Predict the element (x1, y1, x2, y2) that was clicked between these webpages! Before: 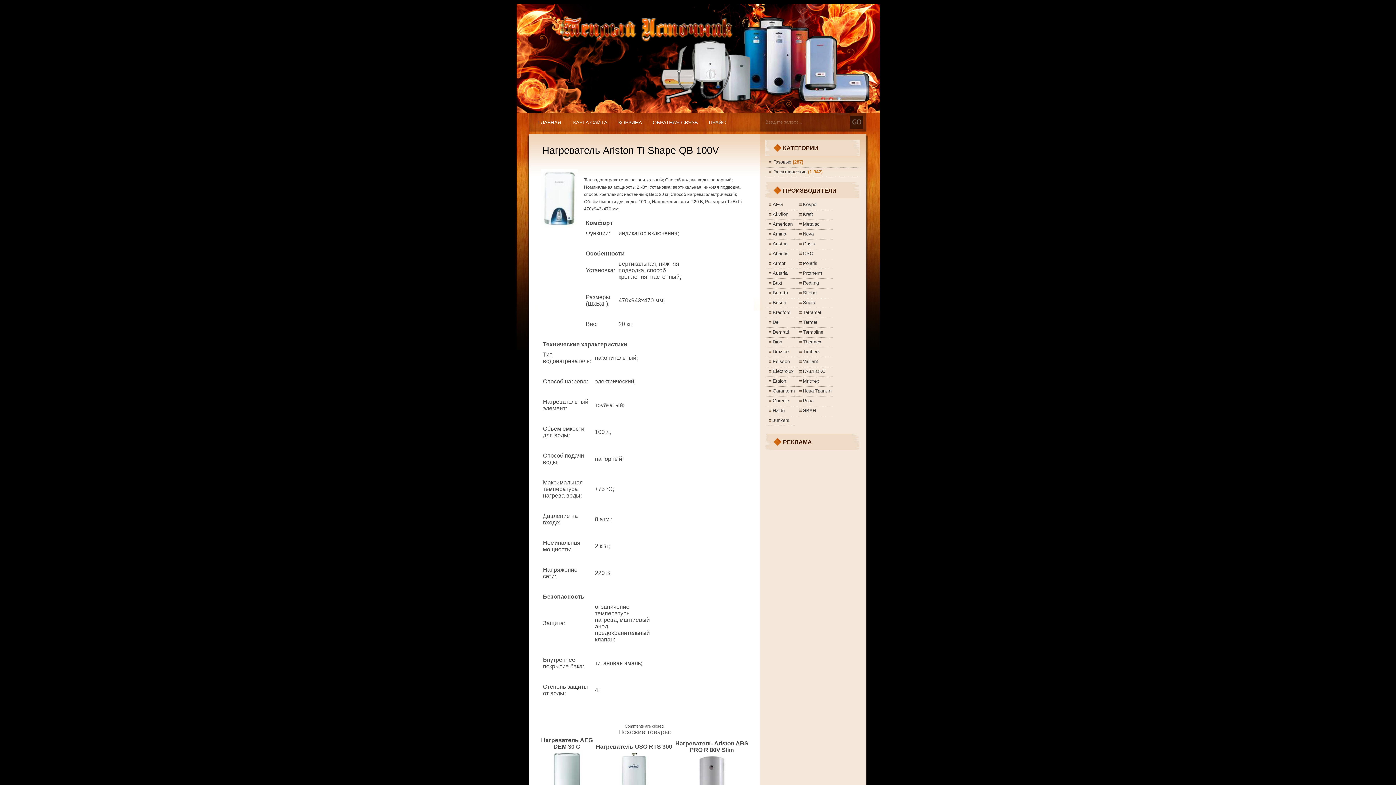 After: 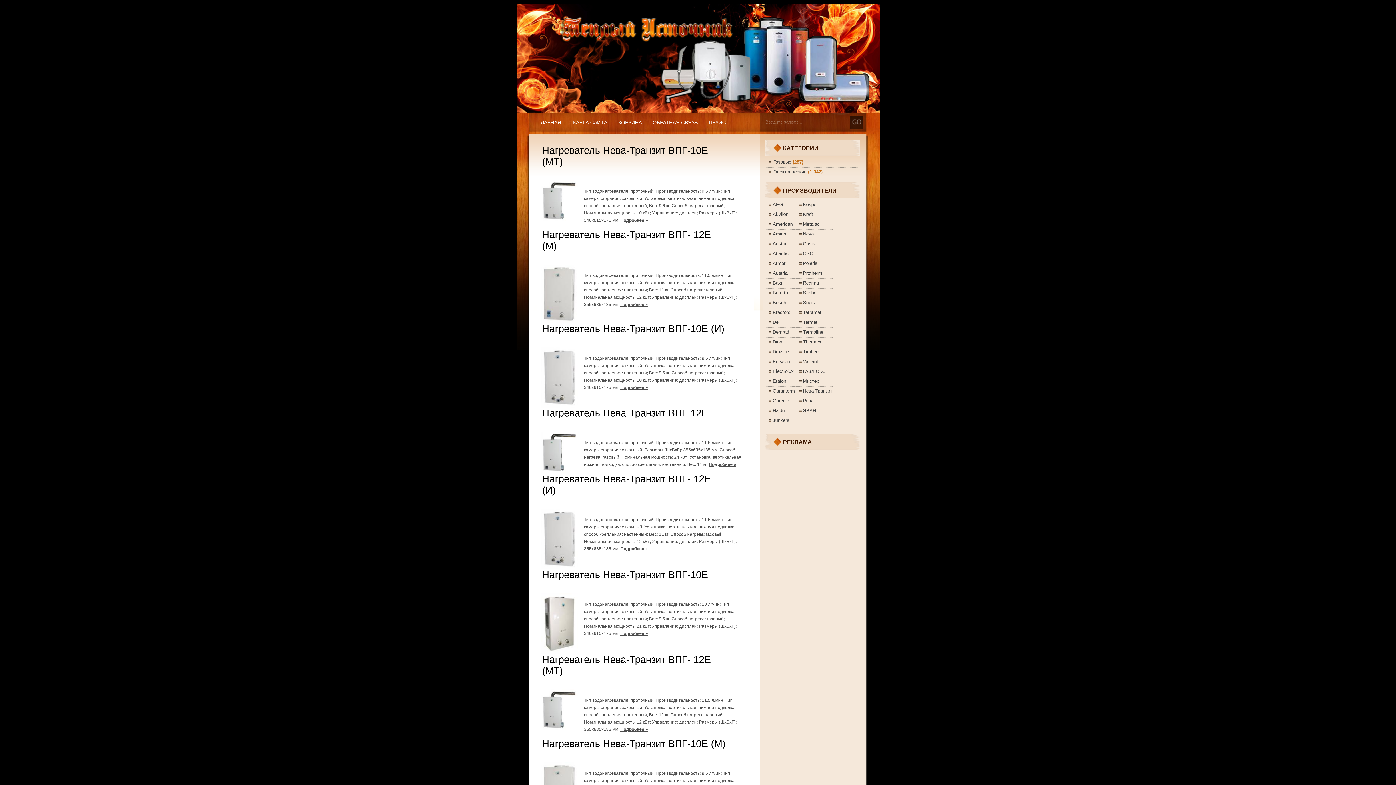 Action: bbox: (799, 388, 832, 393) label: Нева-Транзит